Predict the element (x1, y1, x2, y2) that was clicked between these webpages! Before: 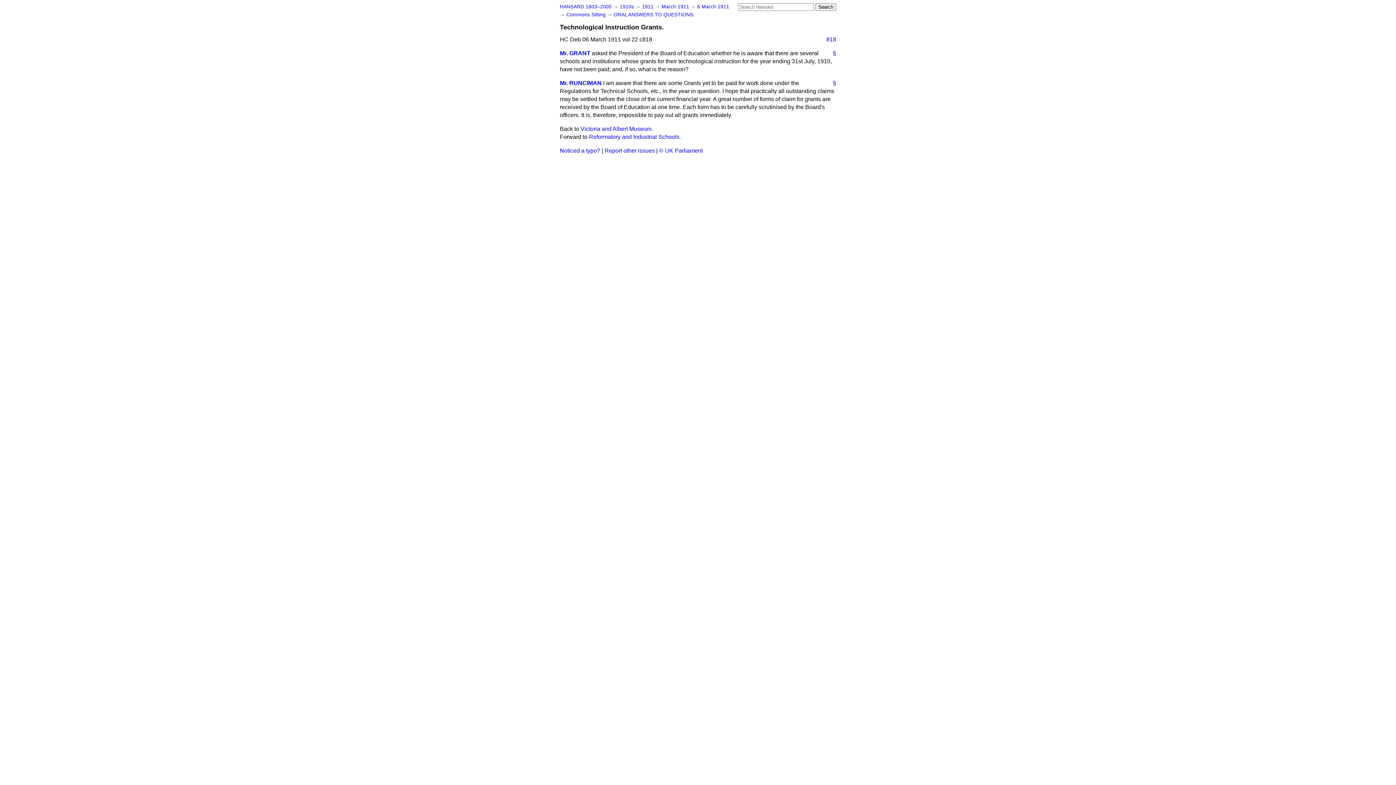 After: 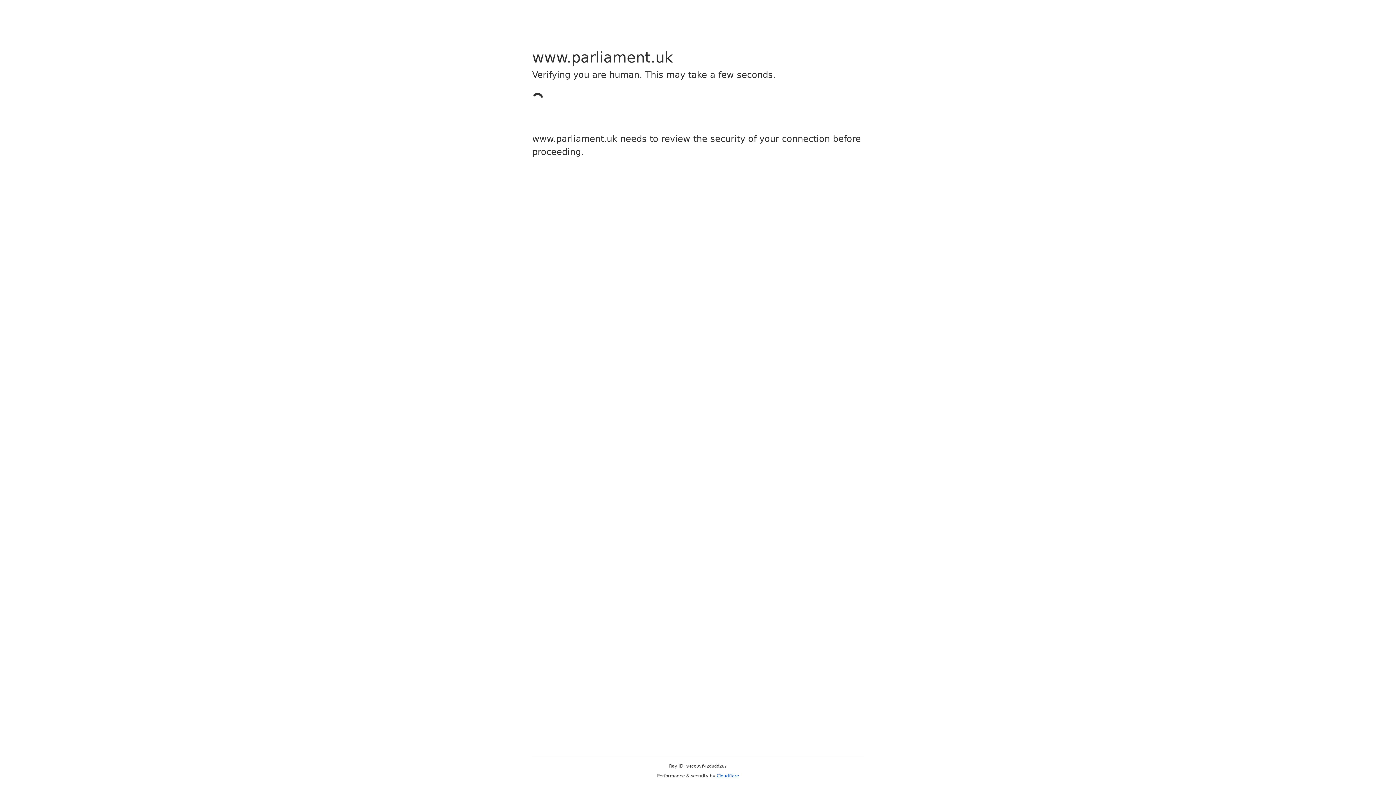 Action: label: © UK Parliament bbox: (659, 147, 702, 153)